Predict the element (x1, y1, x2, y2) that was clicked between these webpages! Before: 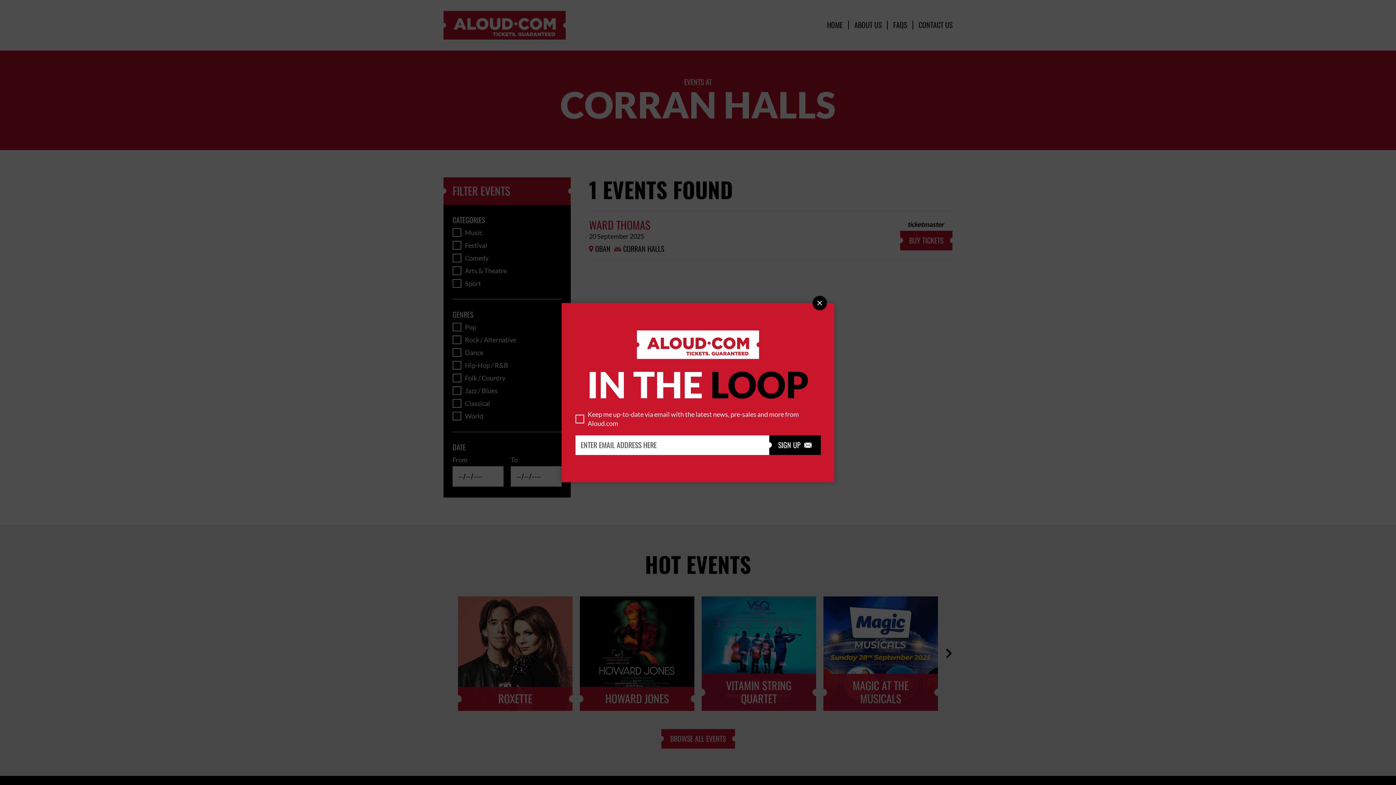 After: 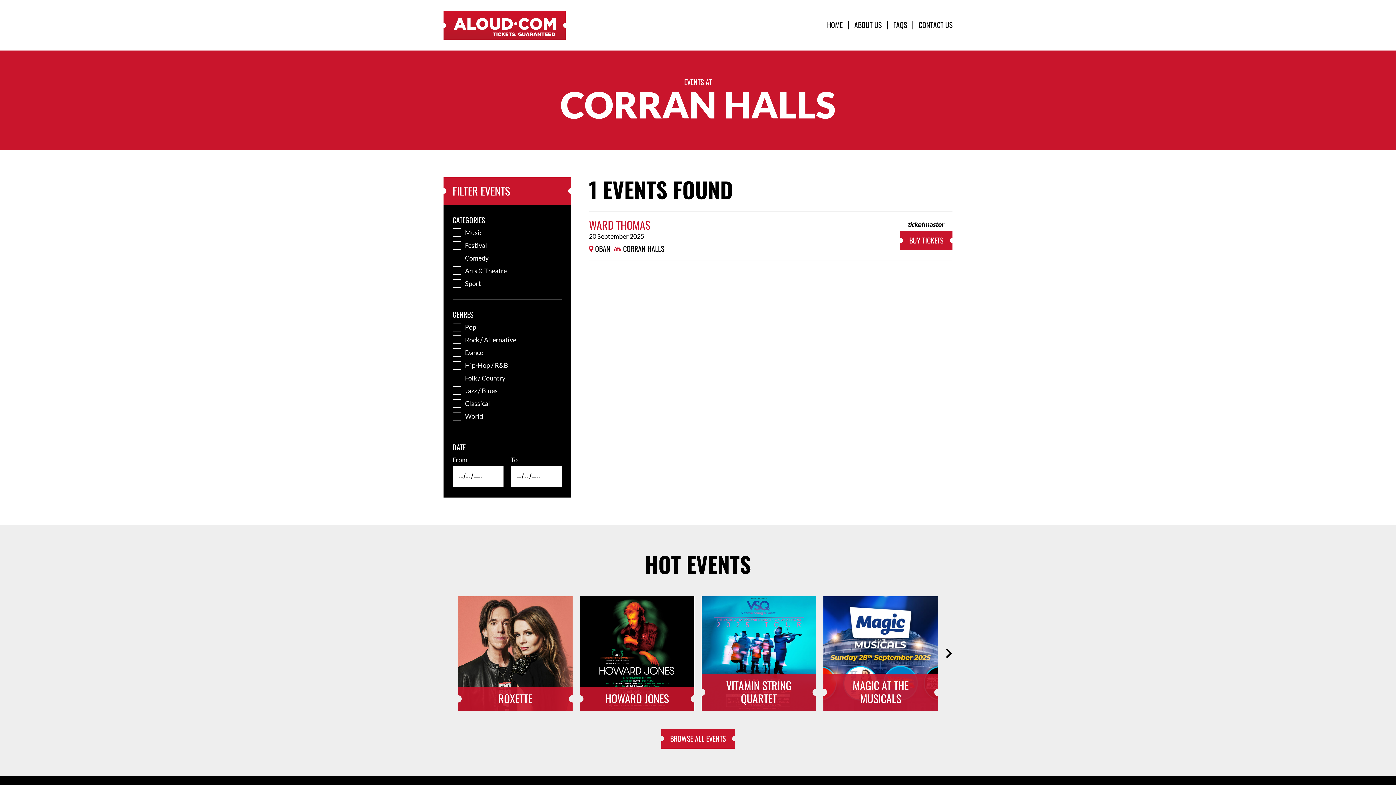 Action: label: Close bbox: (812, 295, 827, 310)